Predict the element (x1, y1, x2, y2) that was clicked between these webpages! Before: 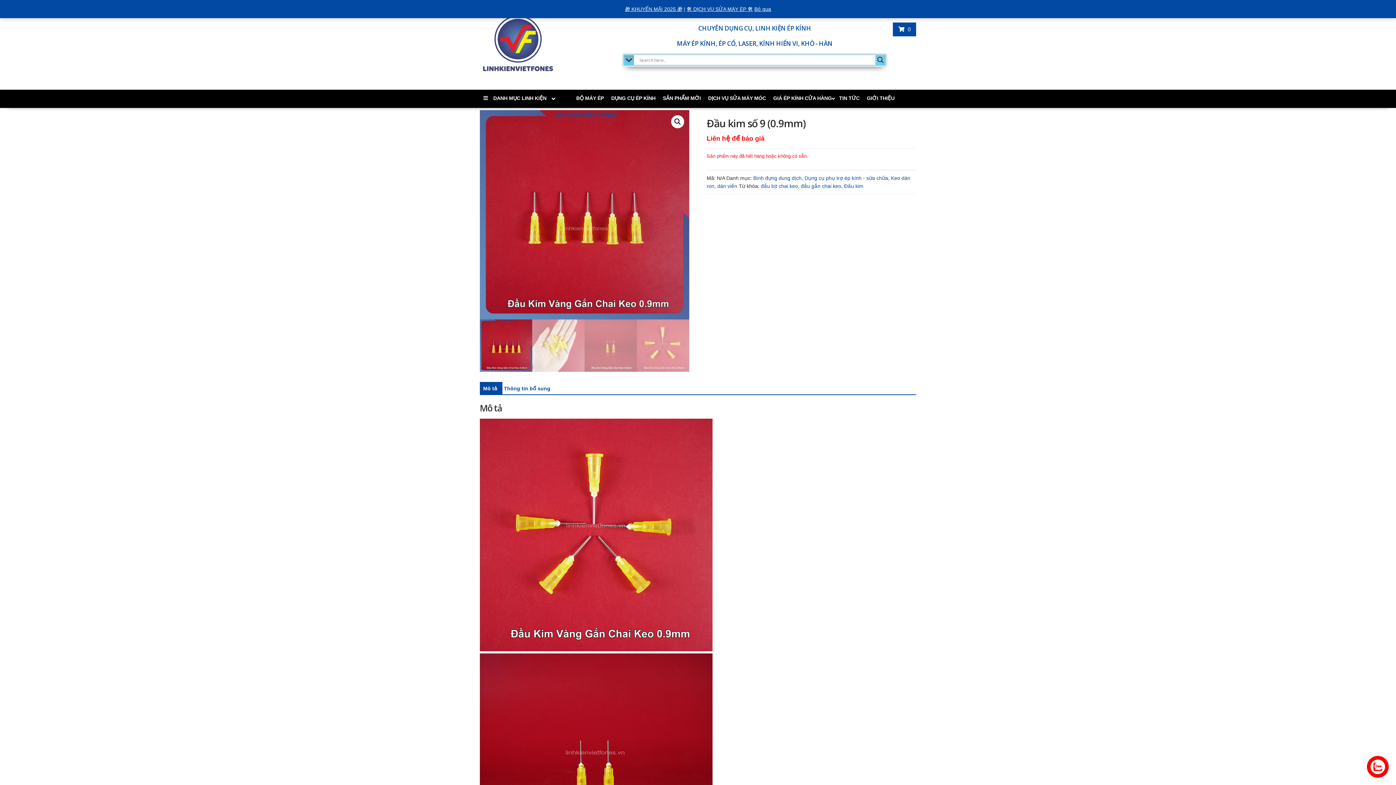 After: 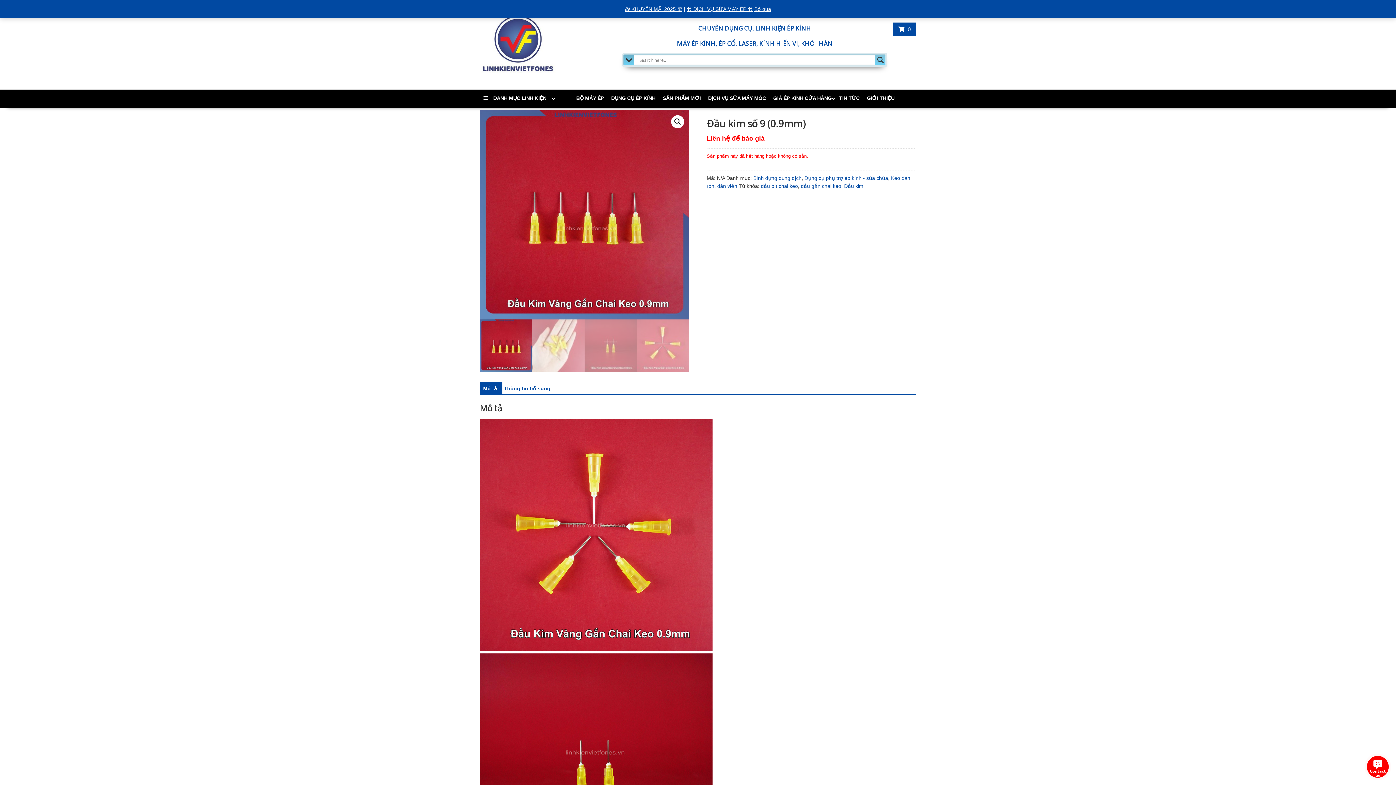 Action: bbox: (483, 382, 497, 395) label: Mô tả